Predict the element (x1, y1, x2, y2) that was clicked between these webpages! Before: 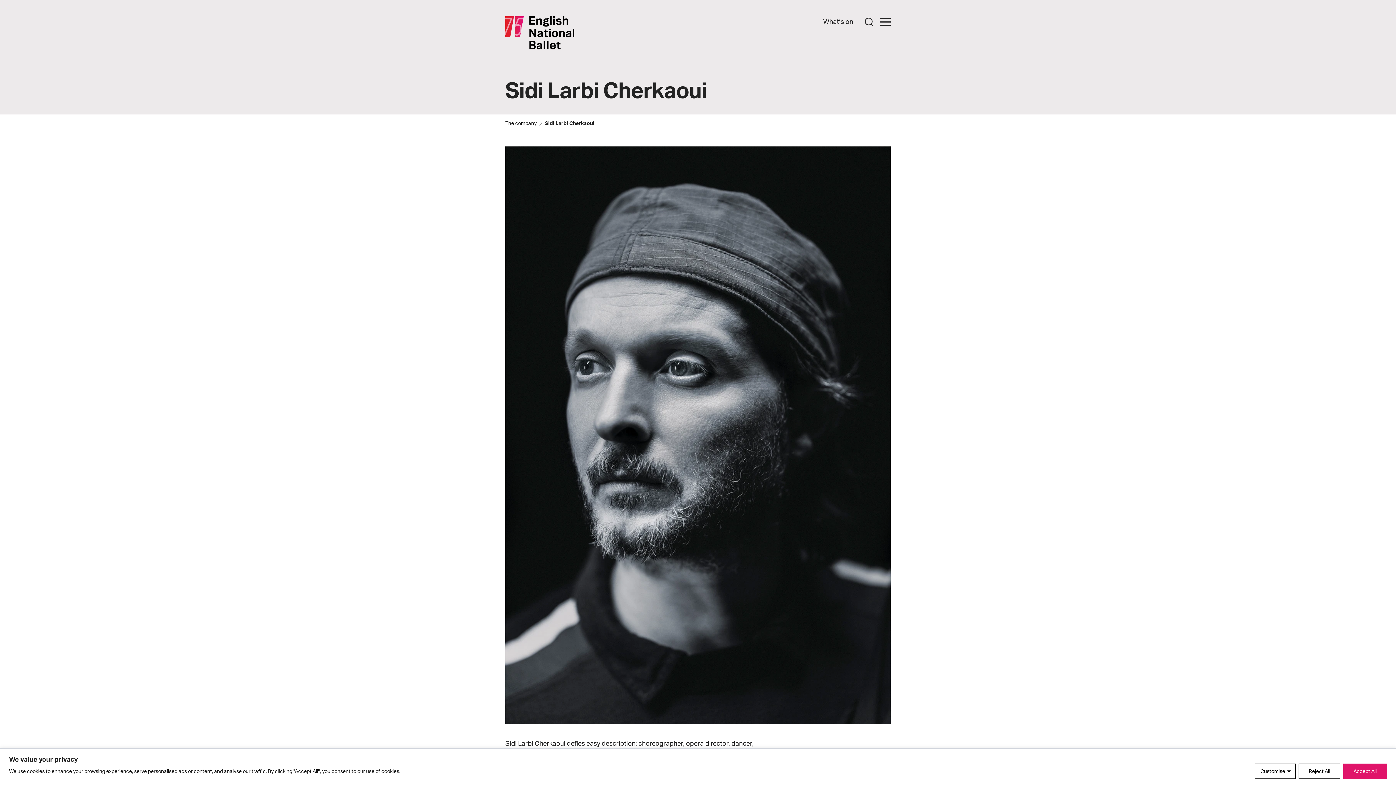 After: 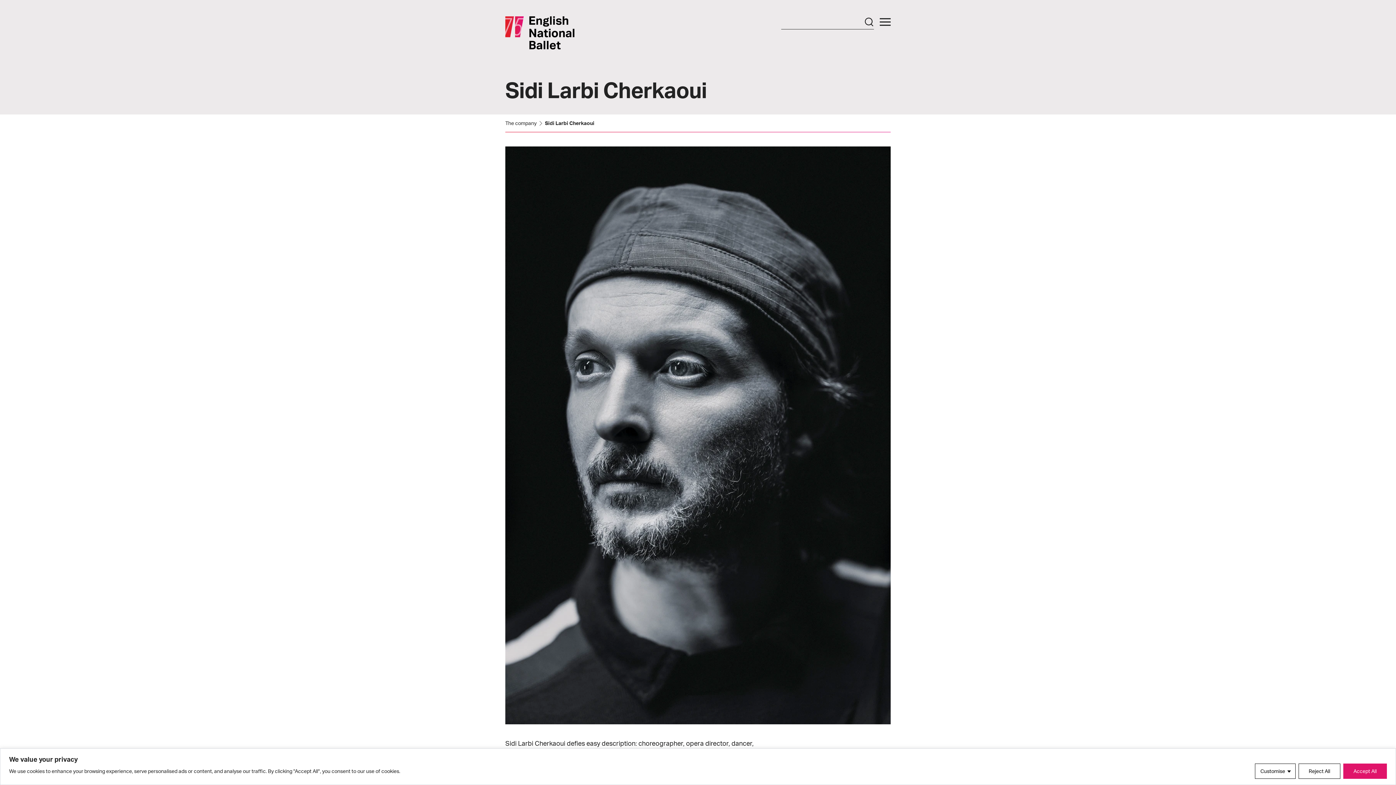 Action: bbox: (865, 16, 873, 28) label: Open search